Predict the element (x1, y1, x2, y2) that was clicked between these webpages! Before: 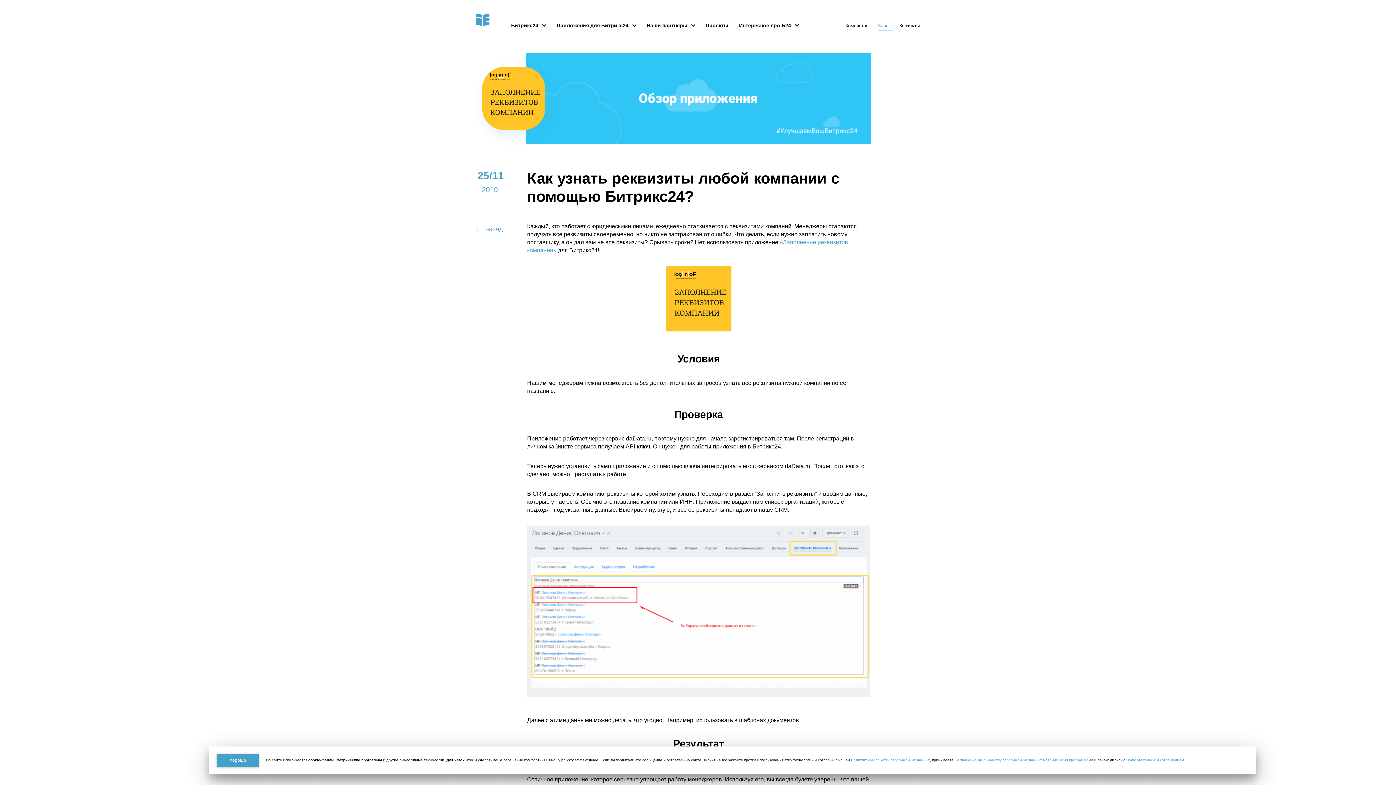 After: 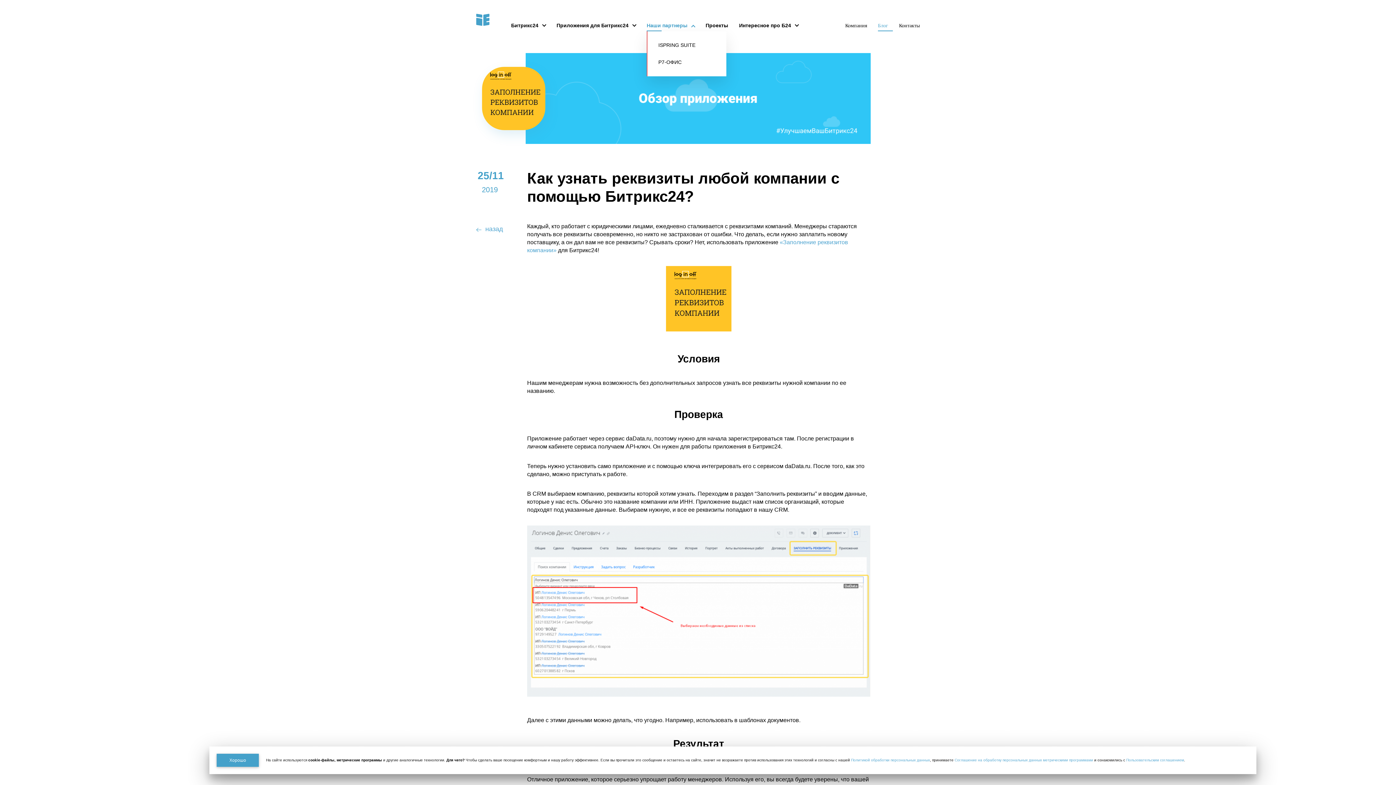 Action: label: Наши партнеры bbox: (646, 20, 694, 31)